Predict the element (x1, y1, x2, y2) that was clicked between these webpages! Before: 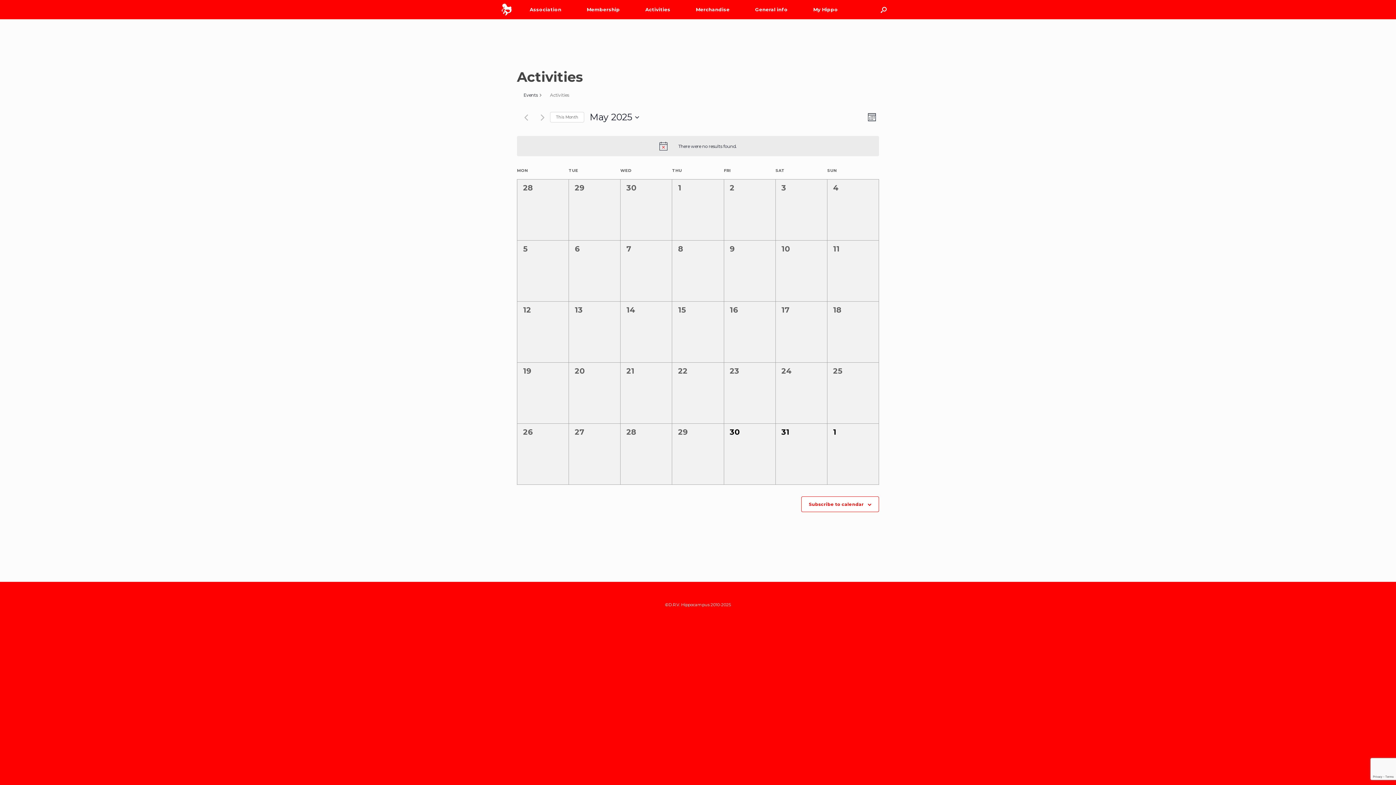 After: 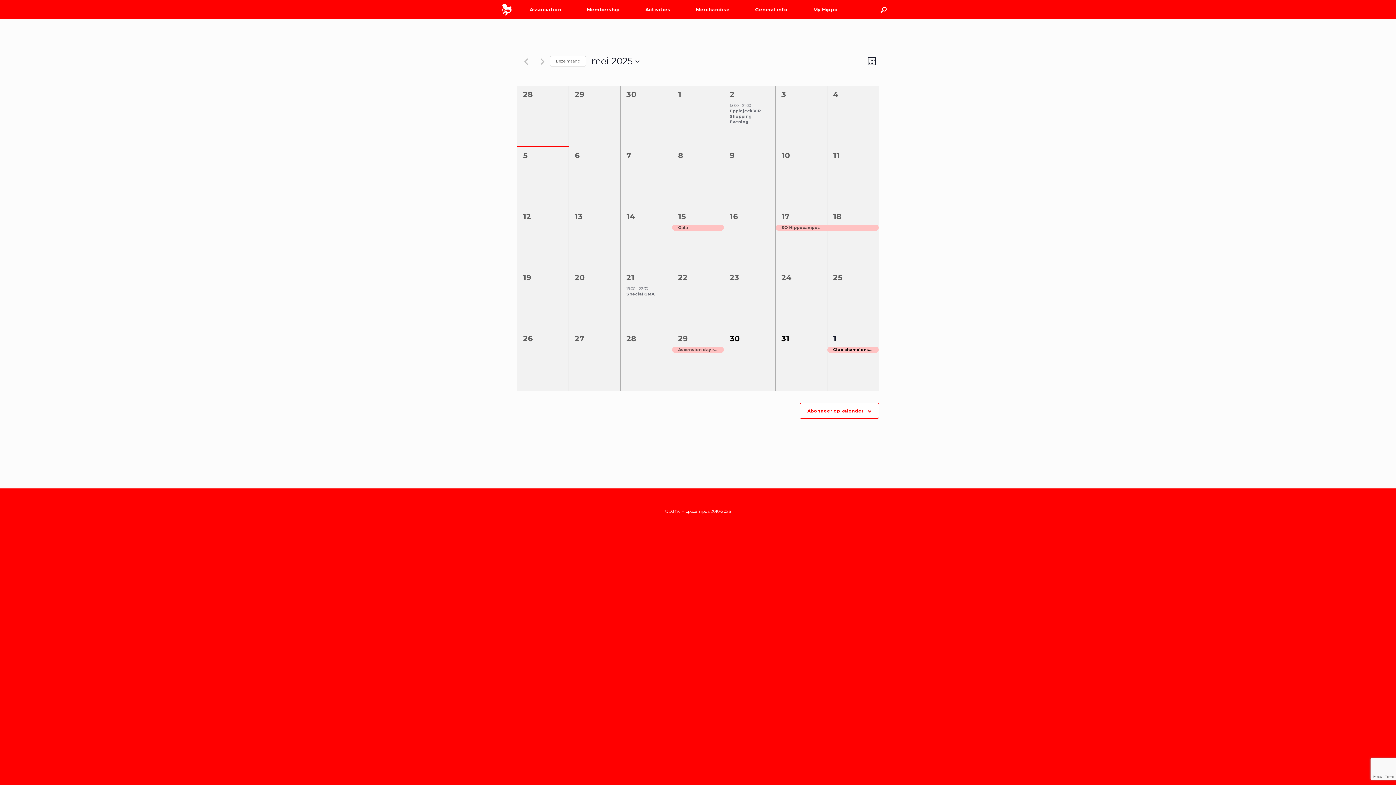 Action: label: Click to select the current month bbox: (550, 112, 584, 122)